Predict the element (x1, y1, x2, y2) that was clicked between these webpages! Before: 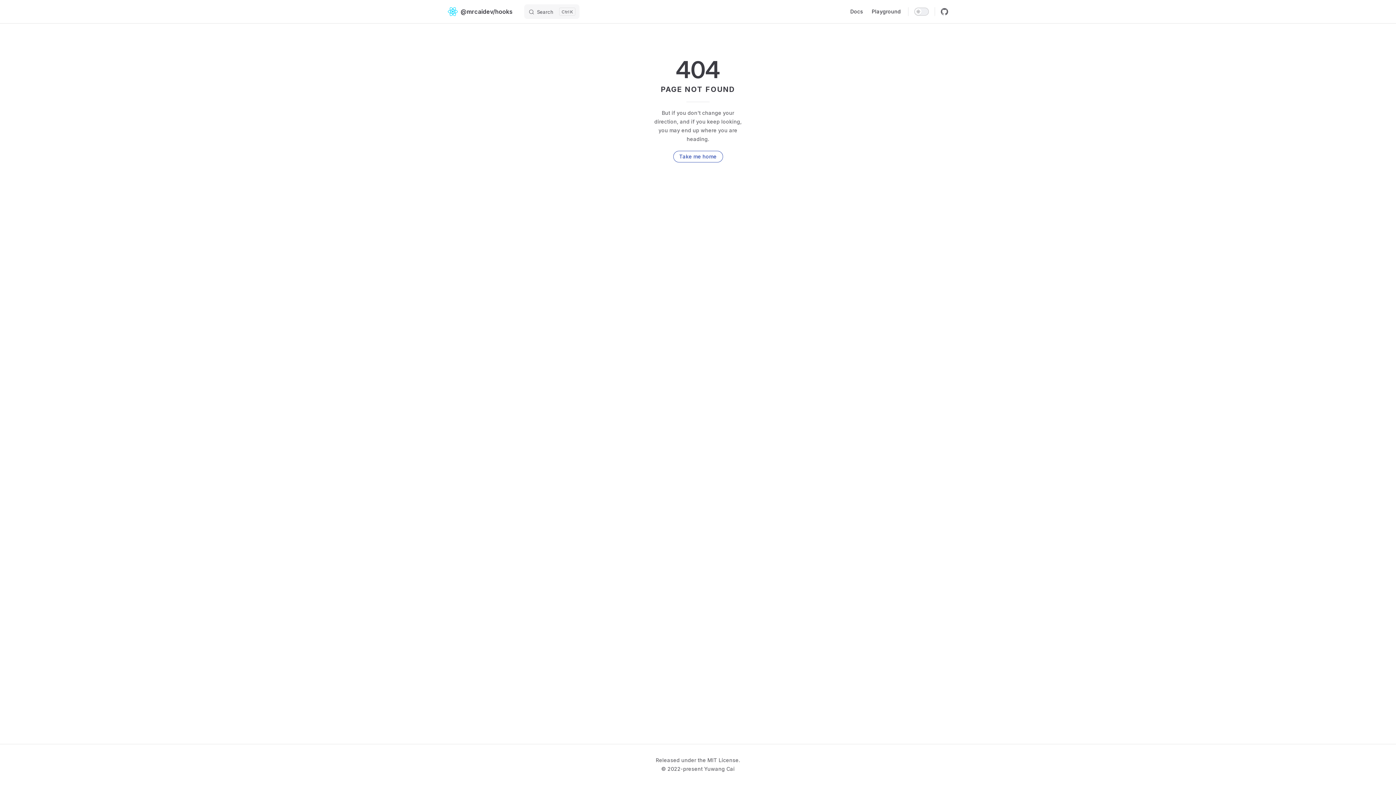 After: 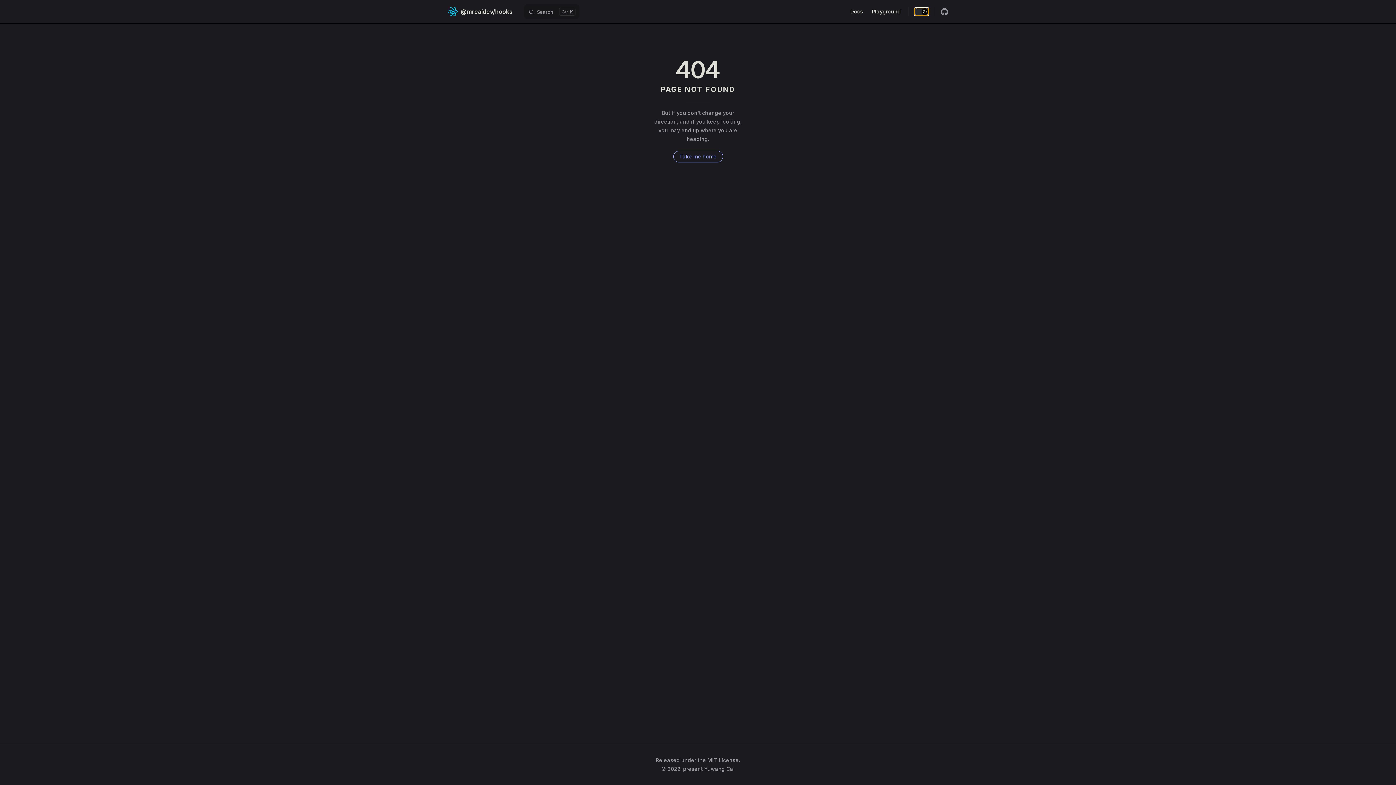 Action: bbox: (914, 7, 929, 15)